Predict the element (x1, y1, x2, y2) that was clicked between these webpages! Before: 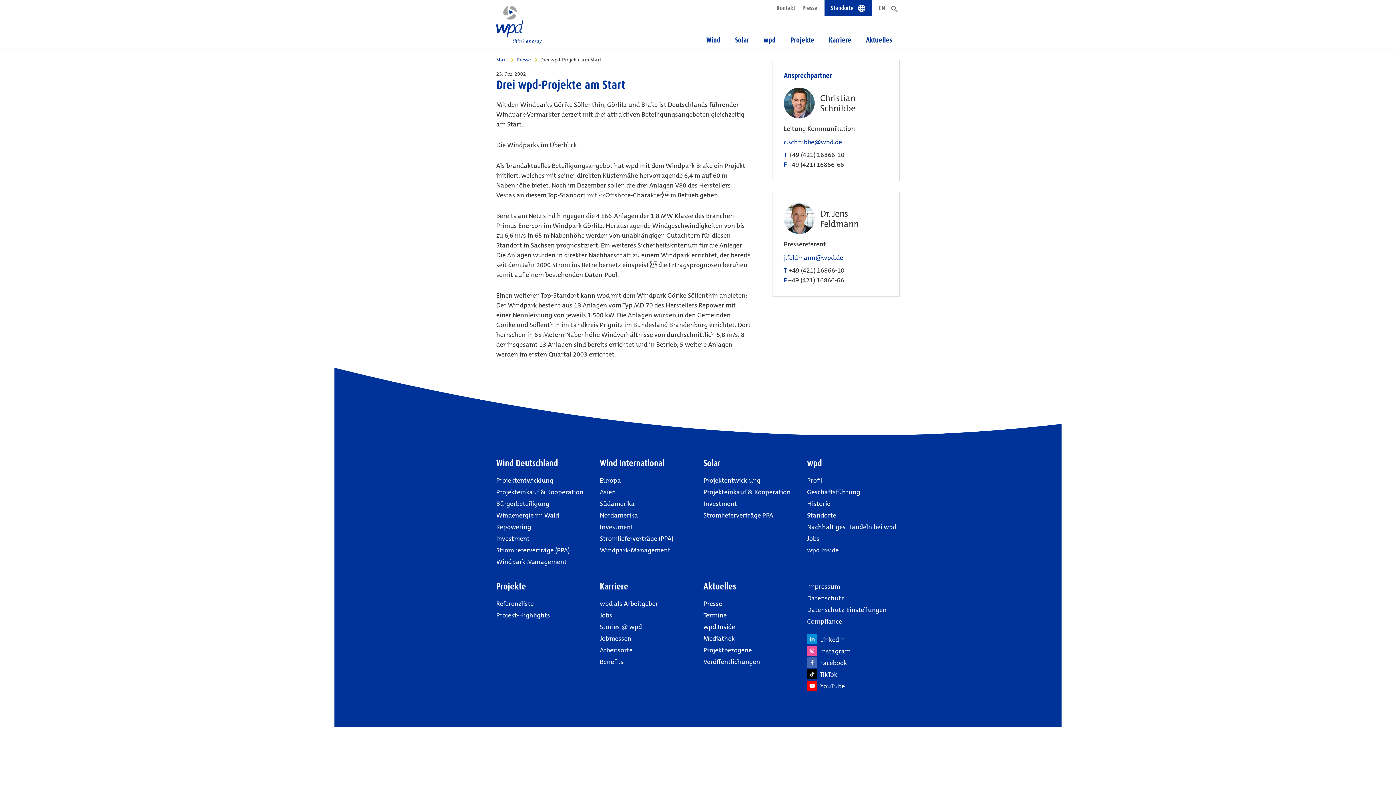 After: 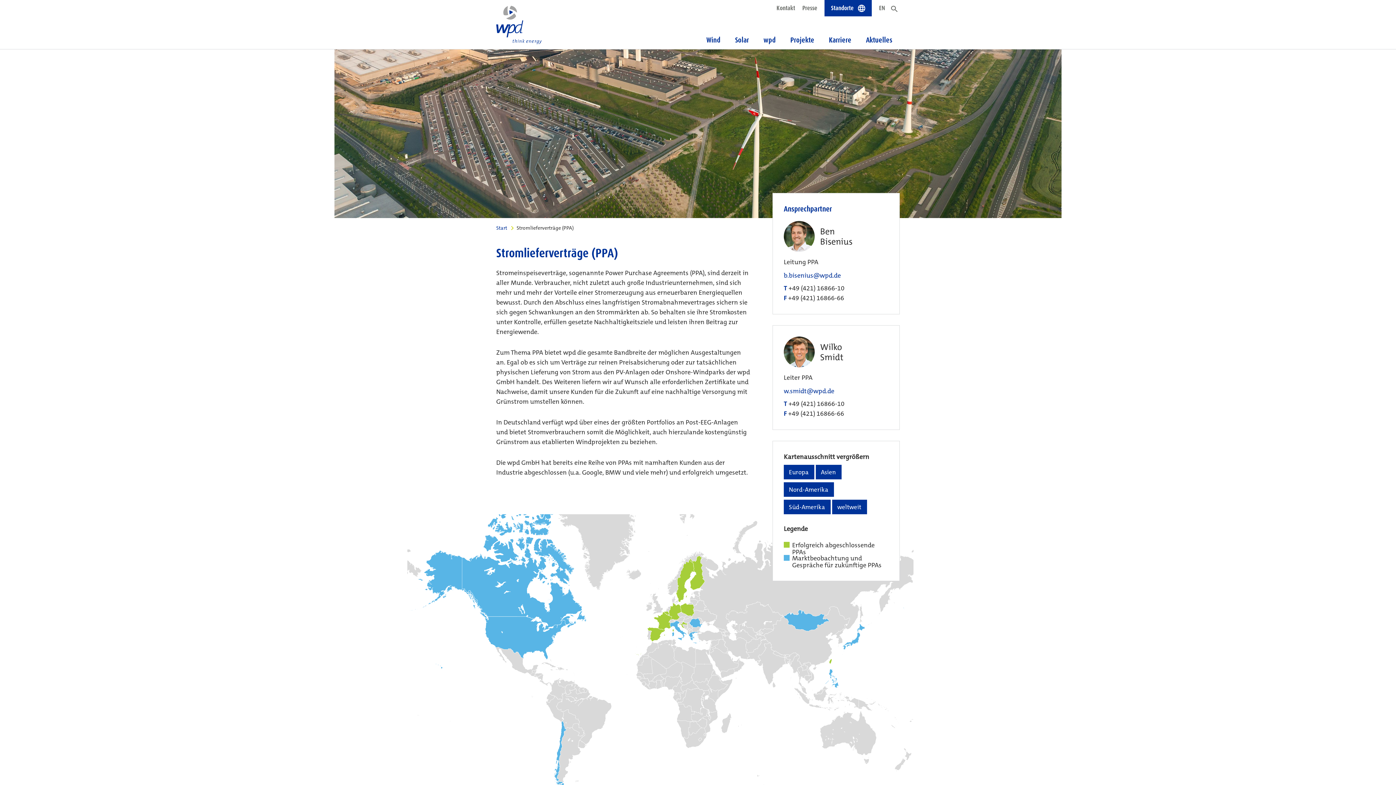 Action: label: Stromlieferverträge (PPA) bbox: (600, 533, 673, 544)